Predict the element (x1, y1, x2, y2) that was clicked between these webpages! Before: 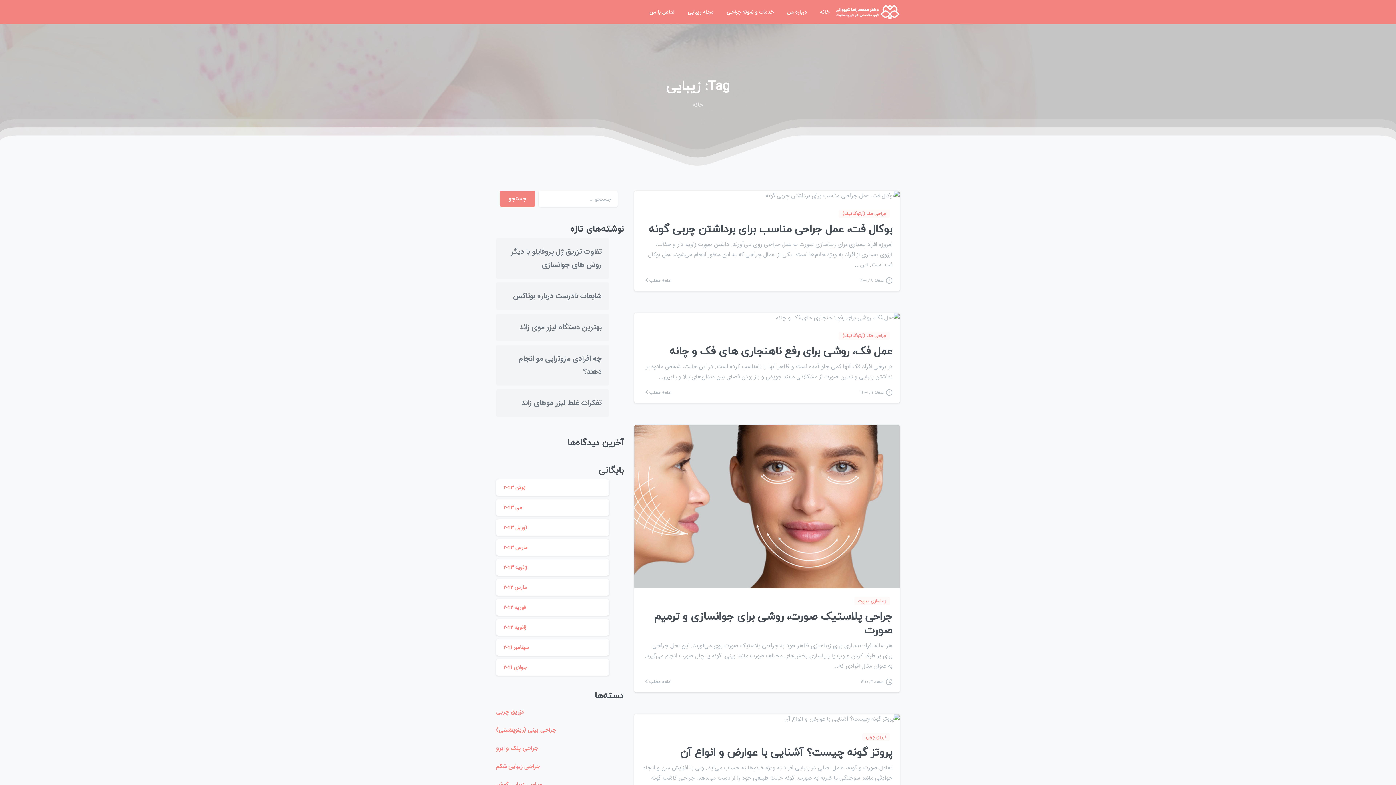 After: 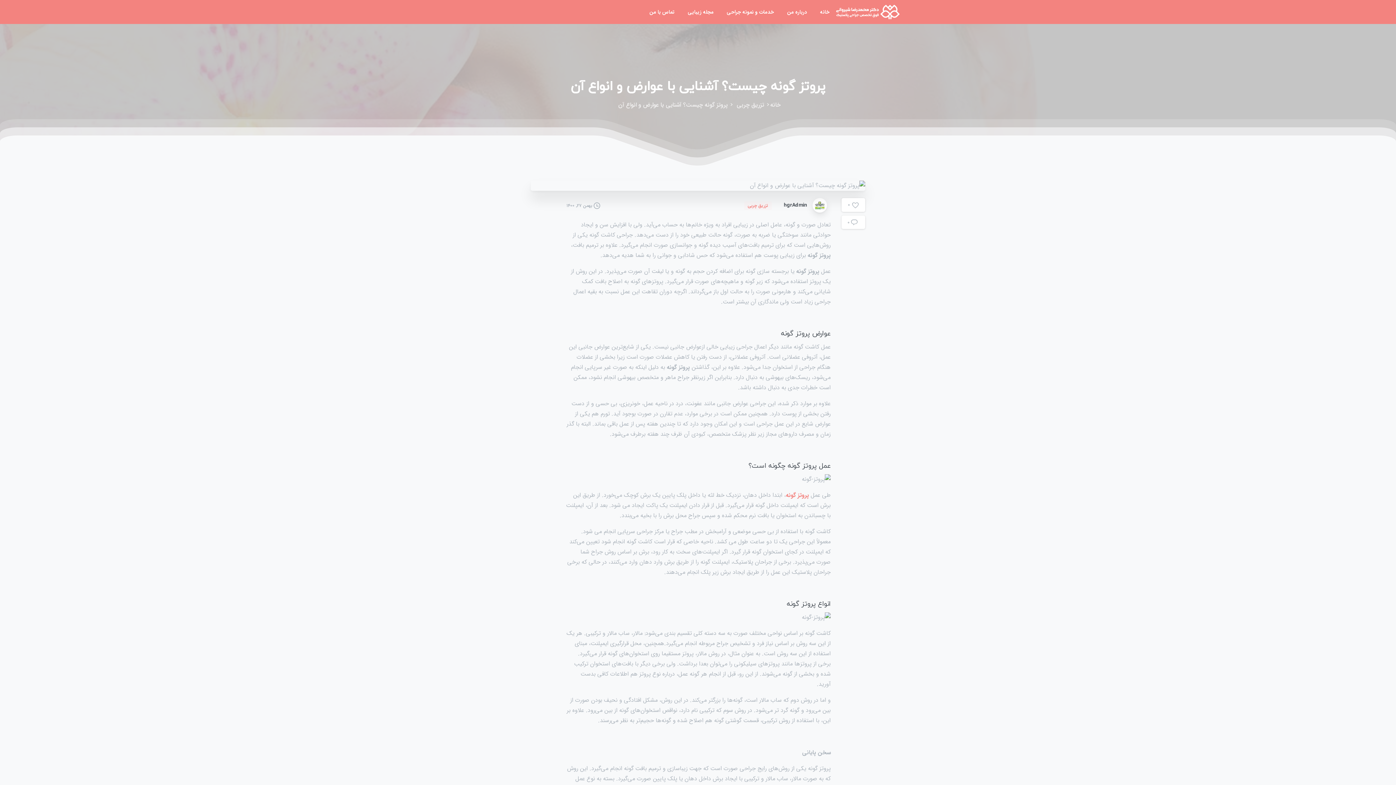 Action: bbox: (680, 743, 892, 761) label: پروتز گونه چیست؟ آشنایی با عوارض و انواع آن